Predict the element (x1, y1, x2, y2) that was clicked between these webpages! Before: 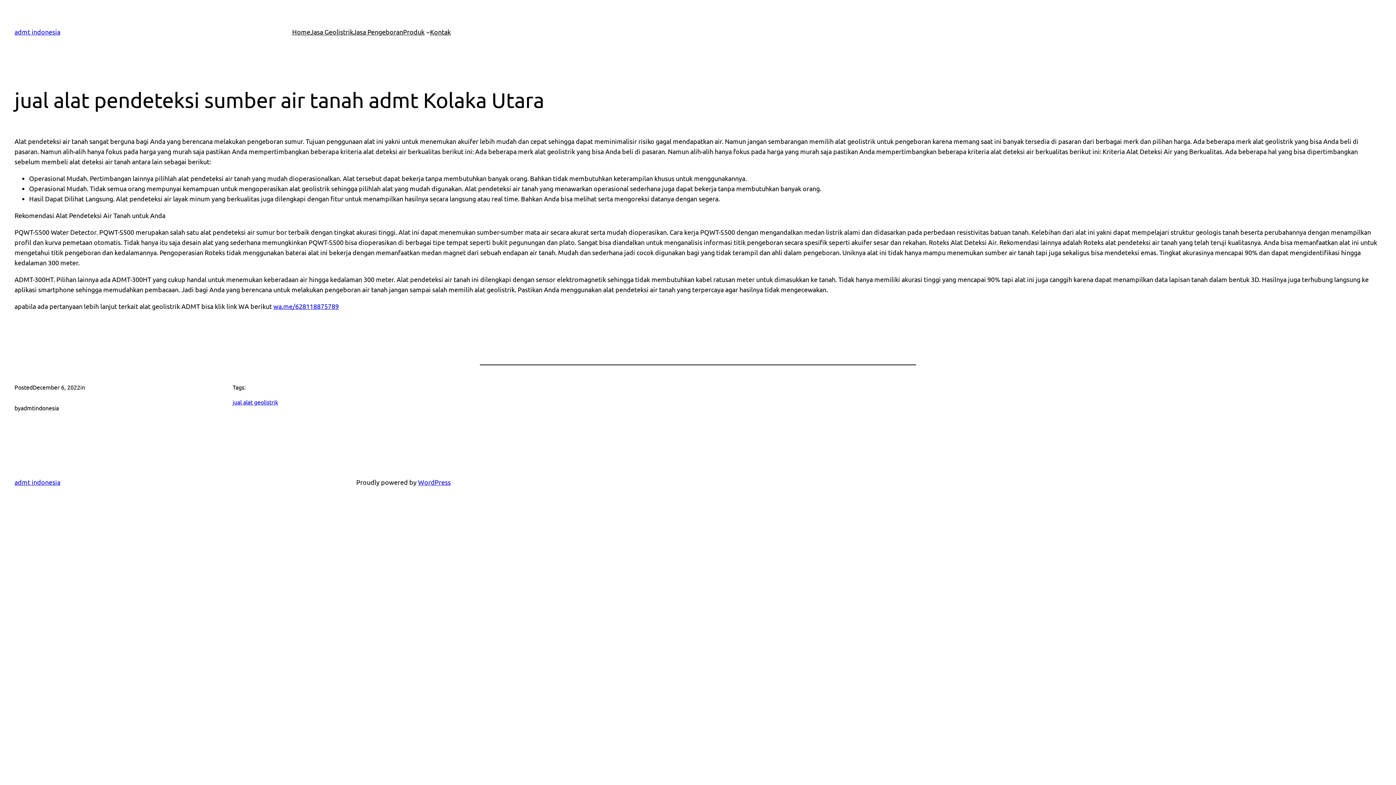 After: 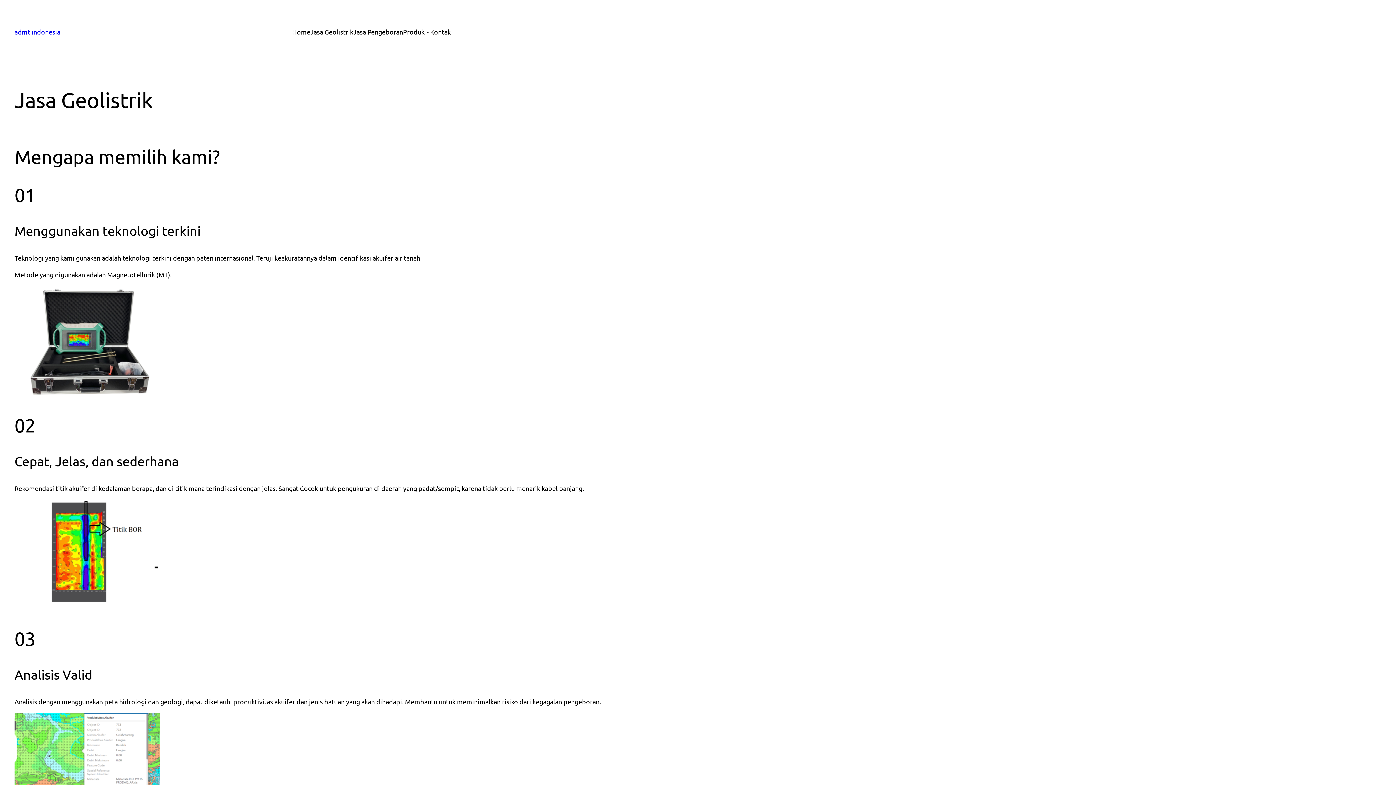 Action: bbox: (310, 26, 353, 37) label: Jasa Geolistrik